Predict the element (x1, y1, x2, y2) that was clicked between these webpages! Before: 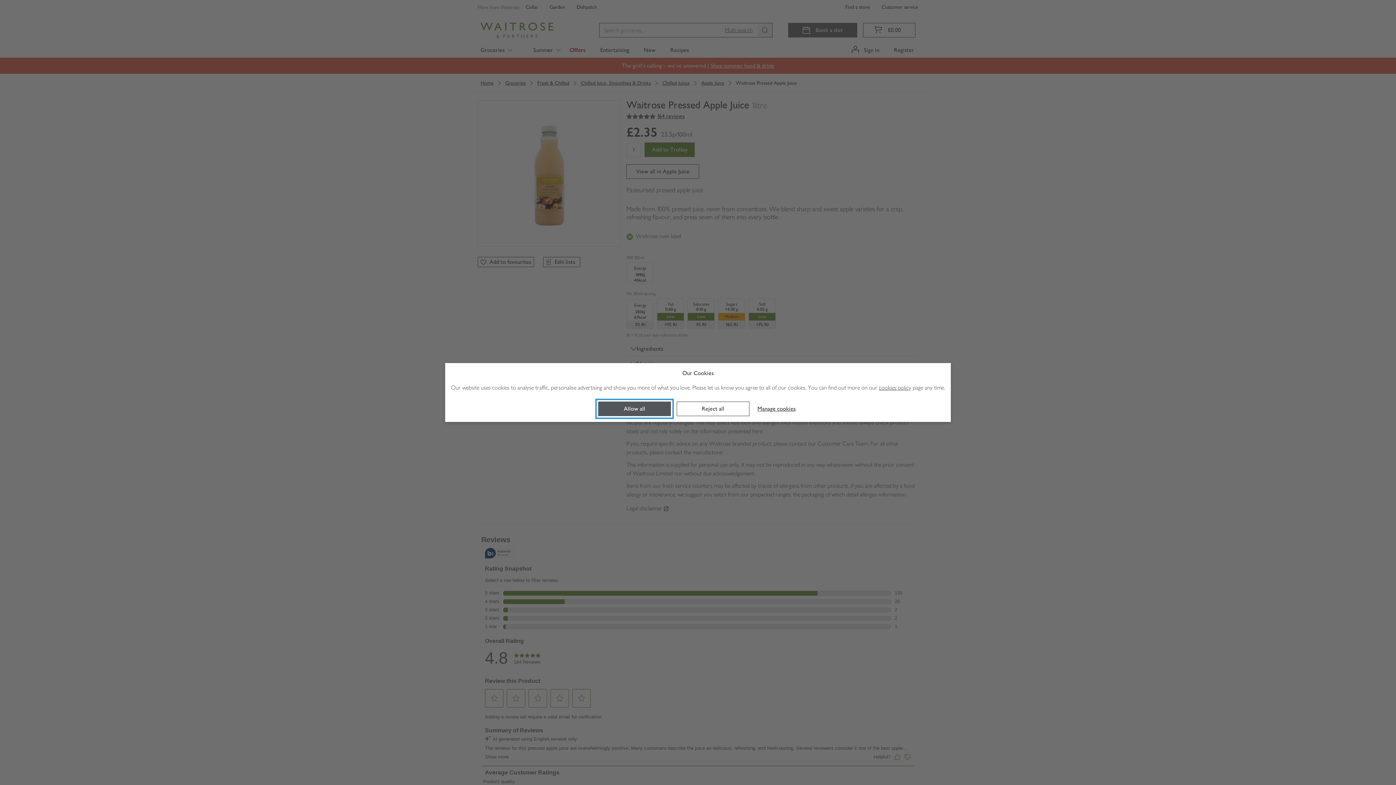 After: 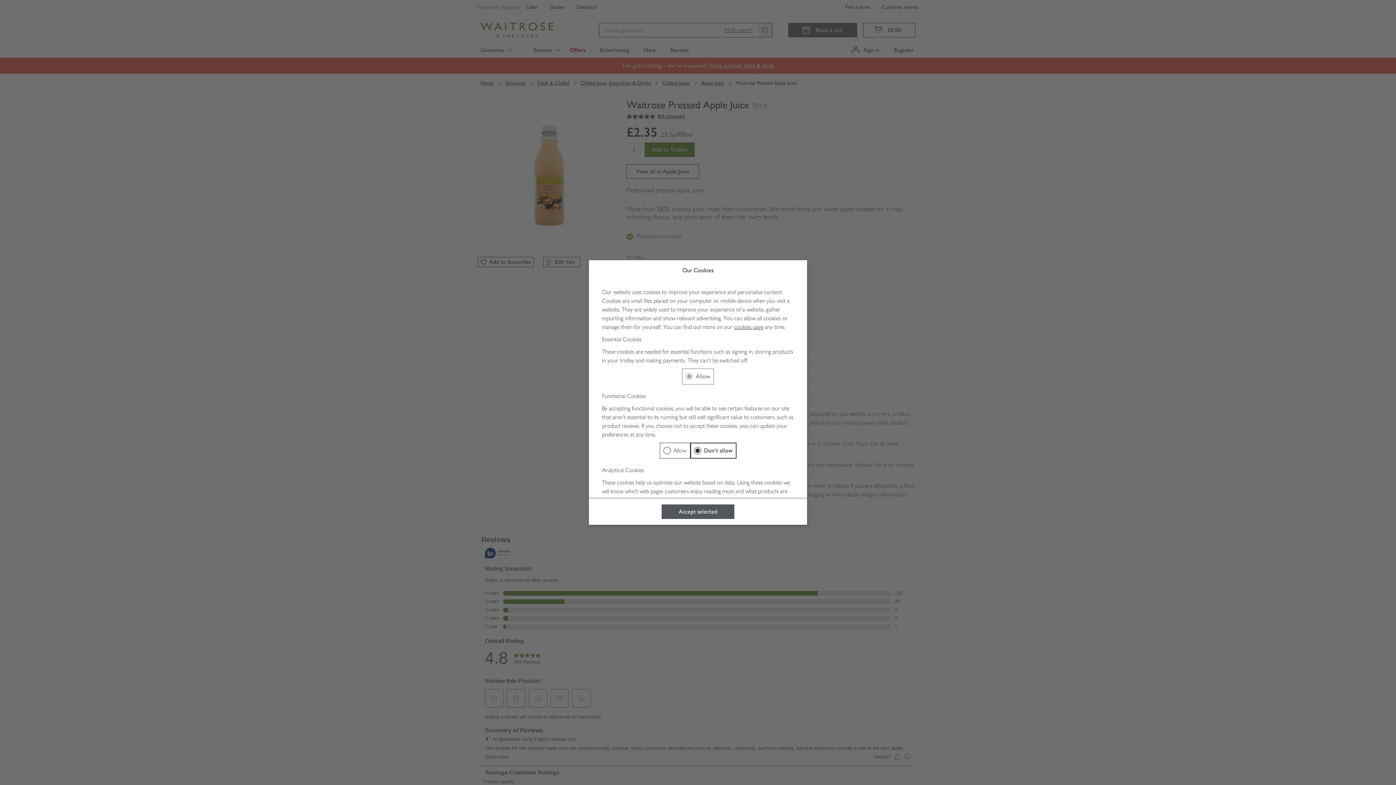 Action: bbox: (755, 405, 798, 413) label: Manage cookies